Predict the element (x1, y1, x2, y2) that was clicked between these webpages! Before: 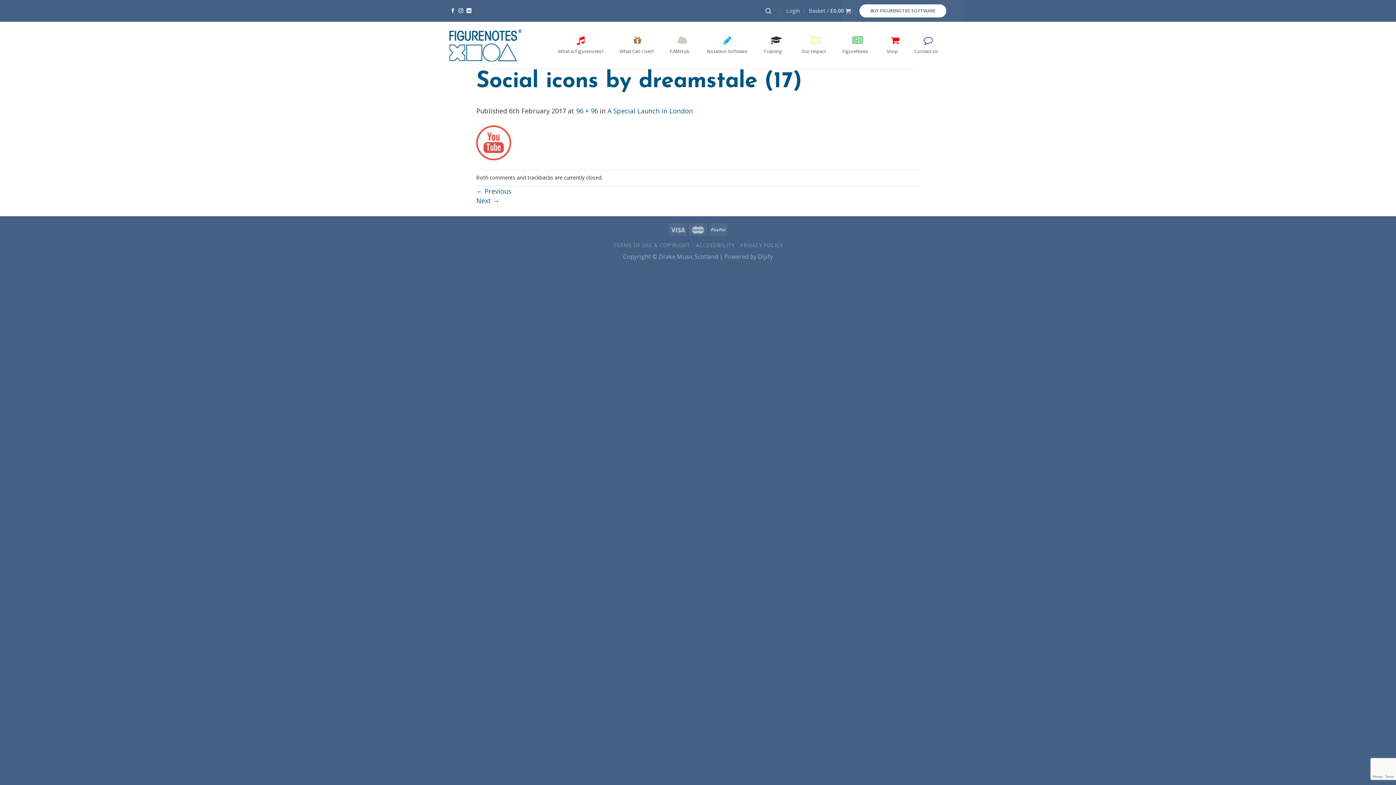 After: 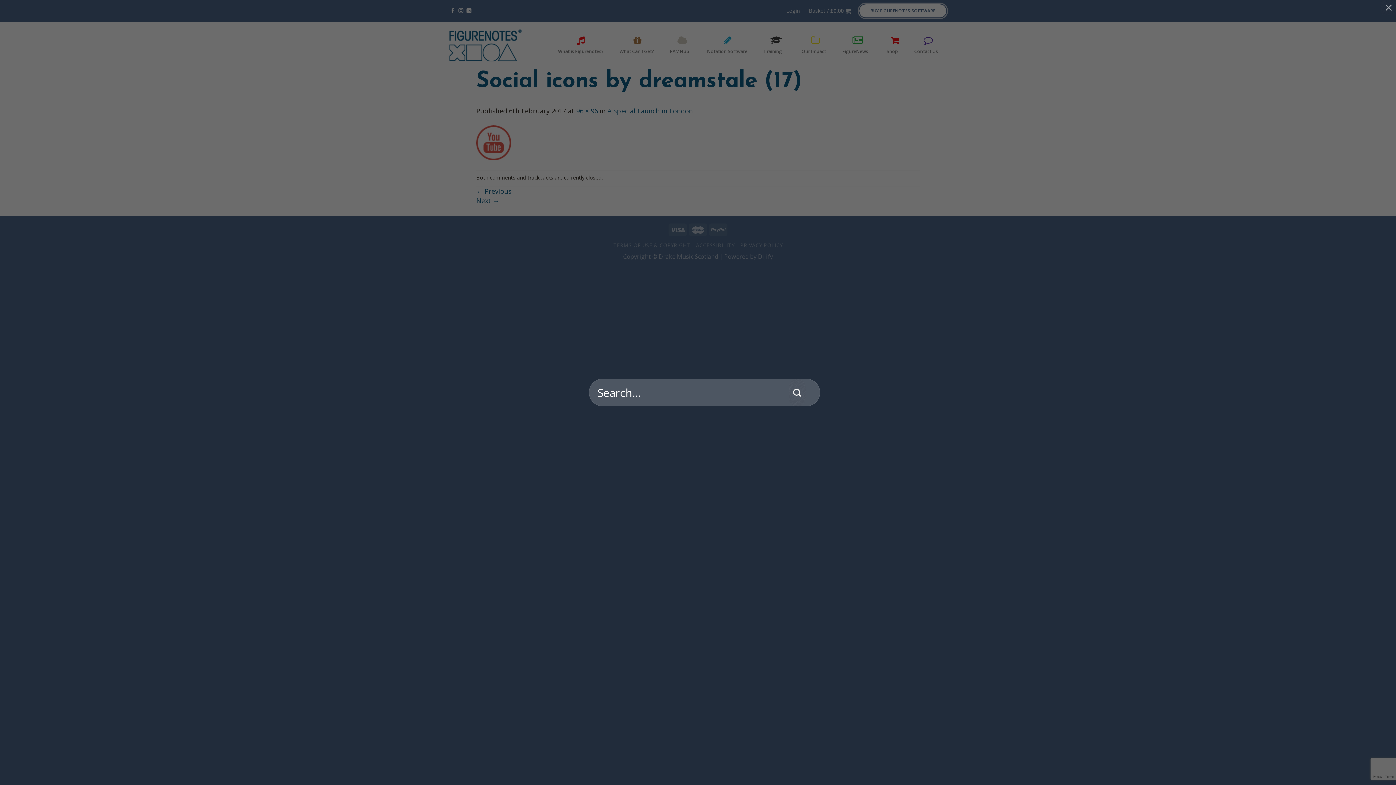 Action: bbox: (765, 5, 771, 16) label: Search